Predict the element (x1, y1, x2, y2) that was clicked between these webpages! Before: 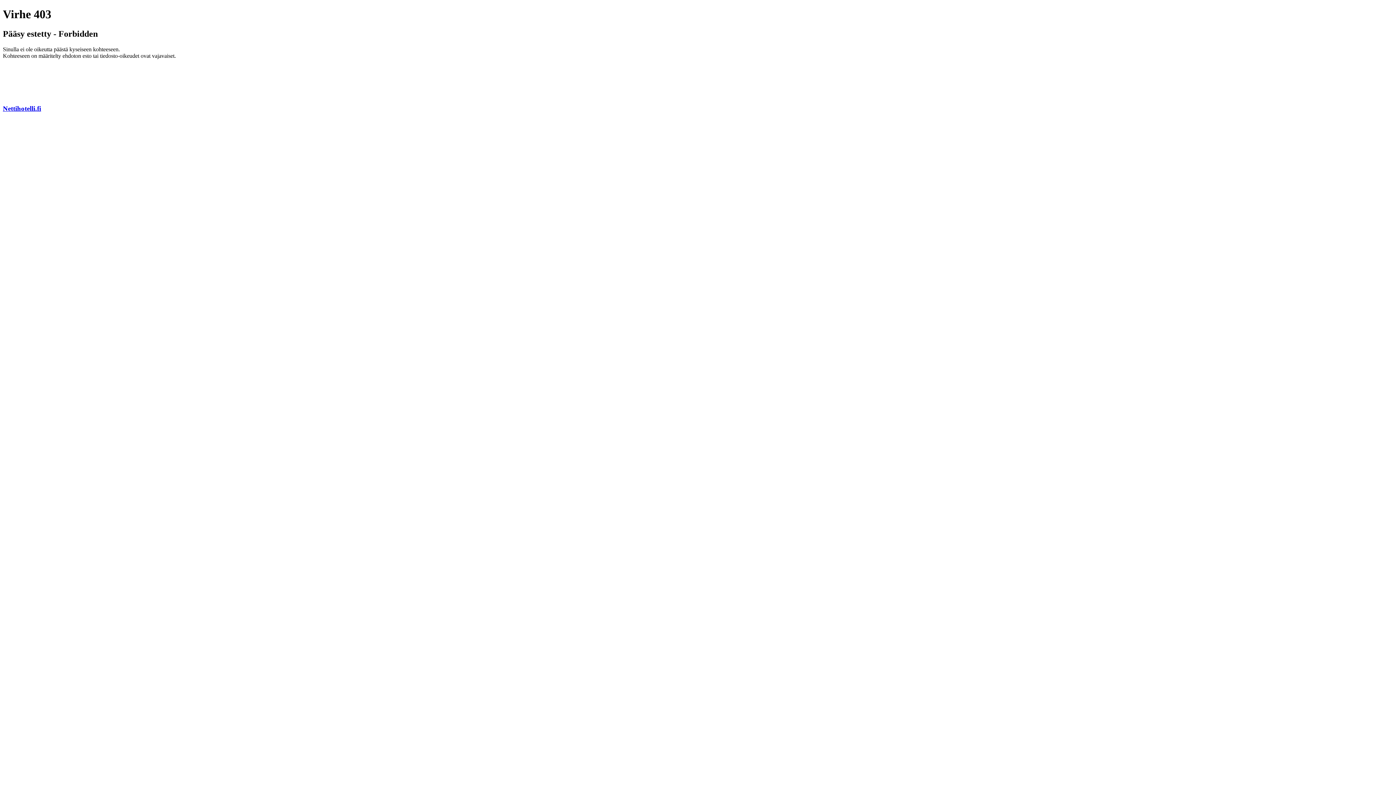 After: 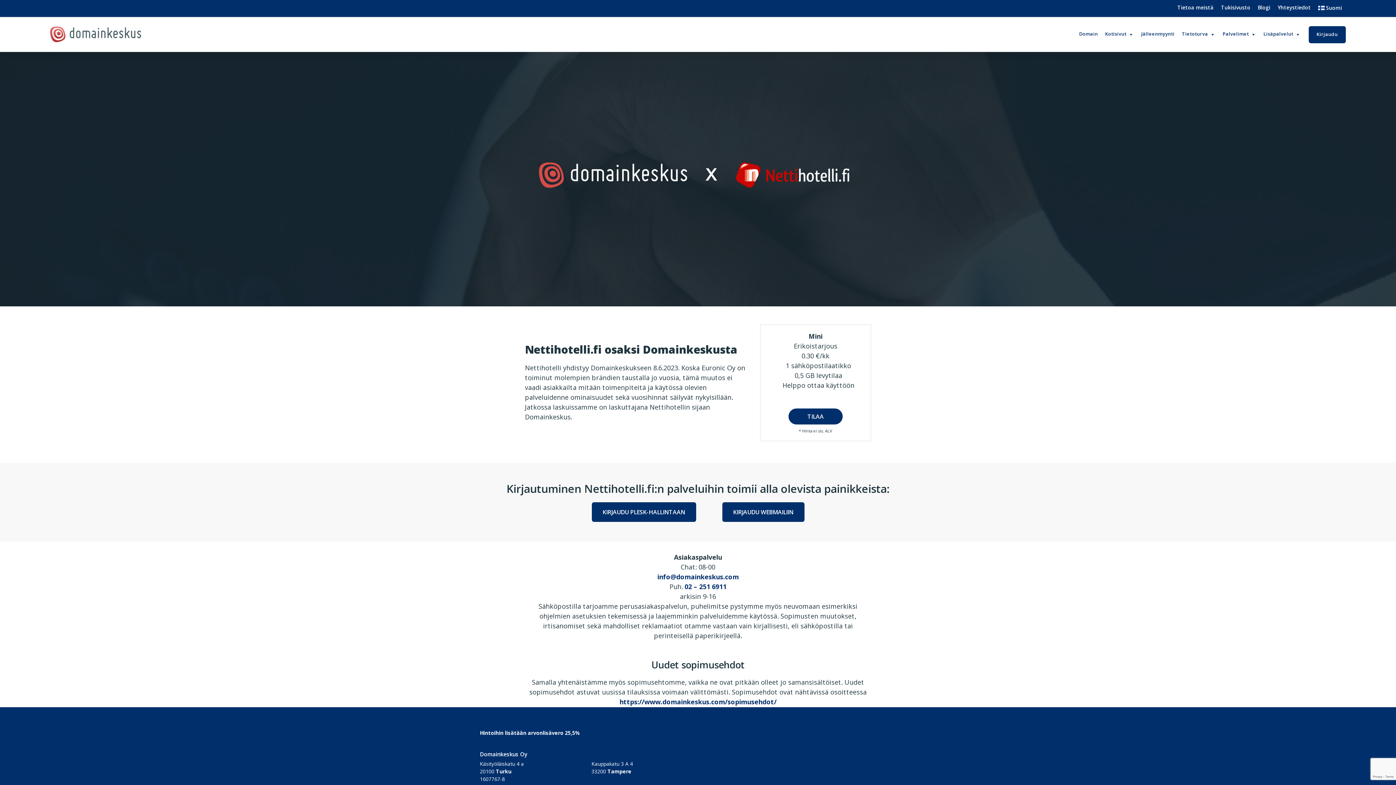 Action: bbox: (2, 104, 41, 112) label: Nettihotelli.fi